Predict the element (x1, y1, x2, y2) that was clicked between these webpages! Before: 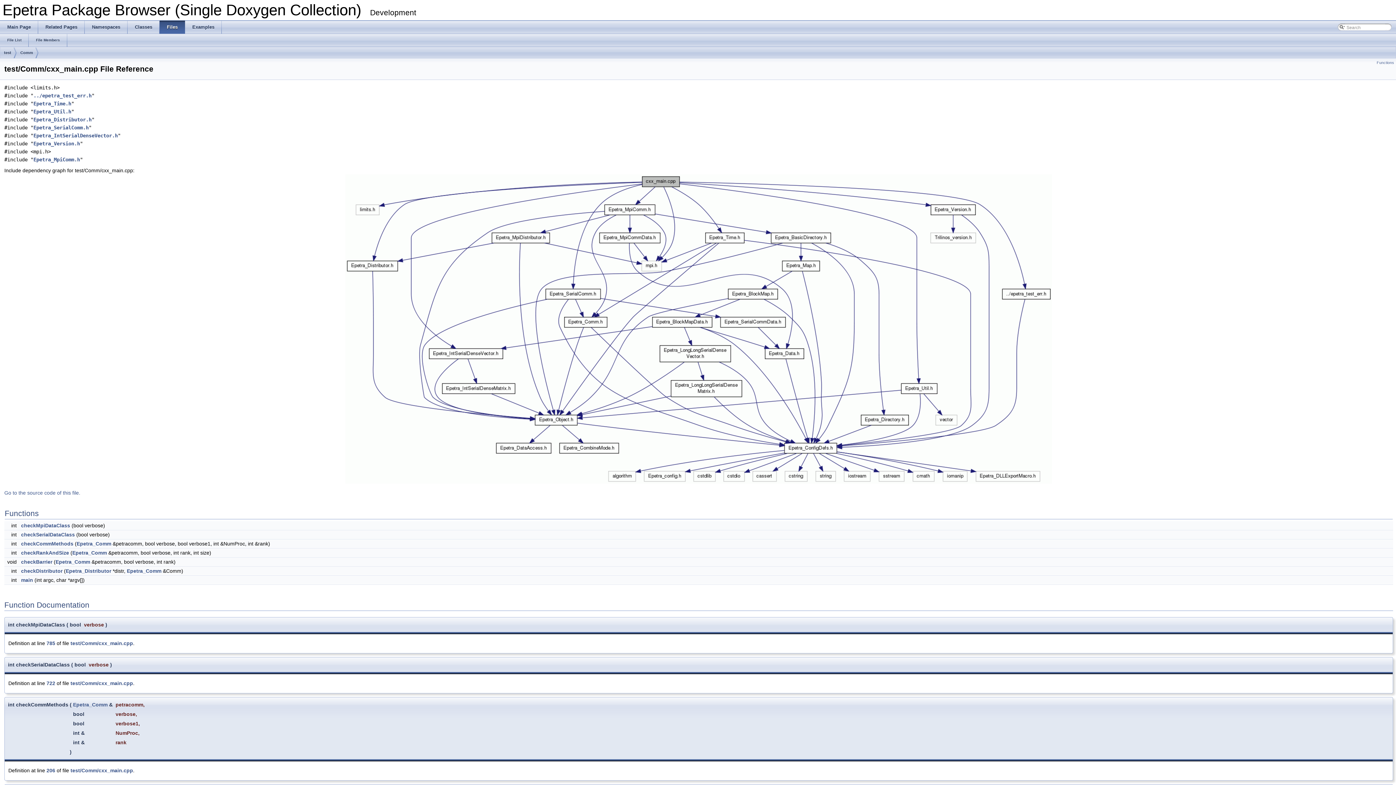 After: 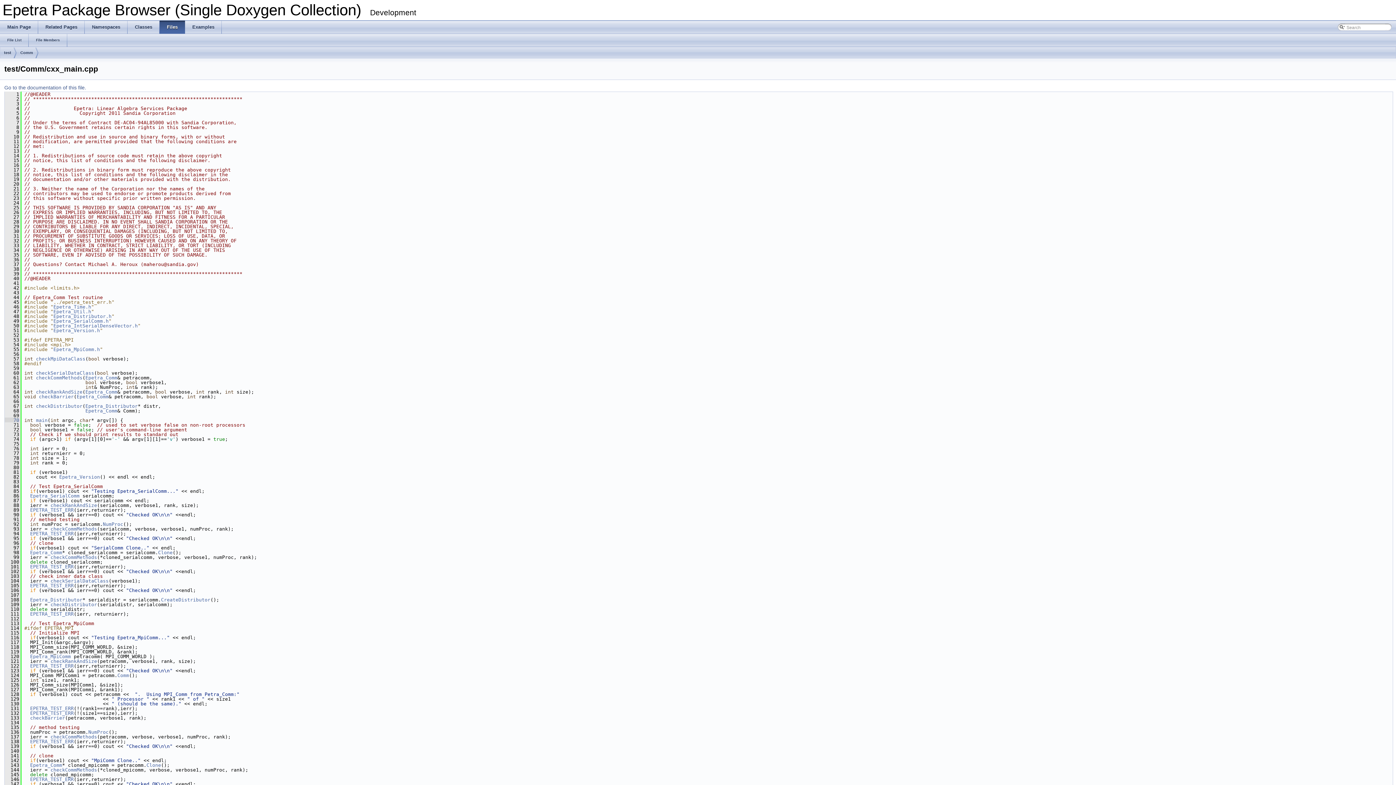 Action: bbox: (70, 680, 133, 686) label: test/Comm/cxx_main.cpp